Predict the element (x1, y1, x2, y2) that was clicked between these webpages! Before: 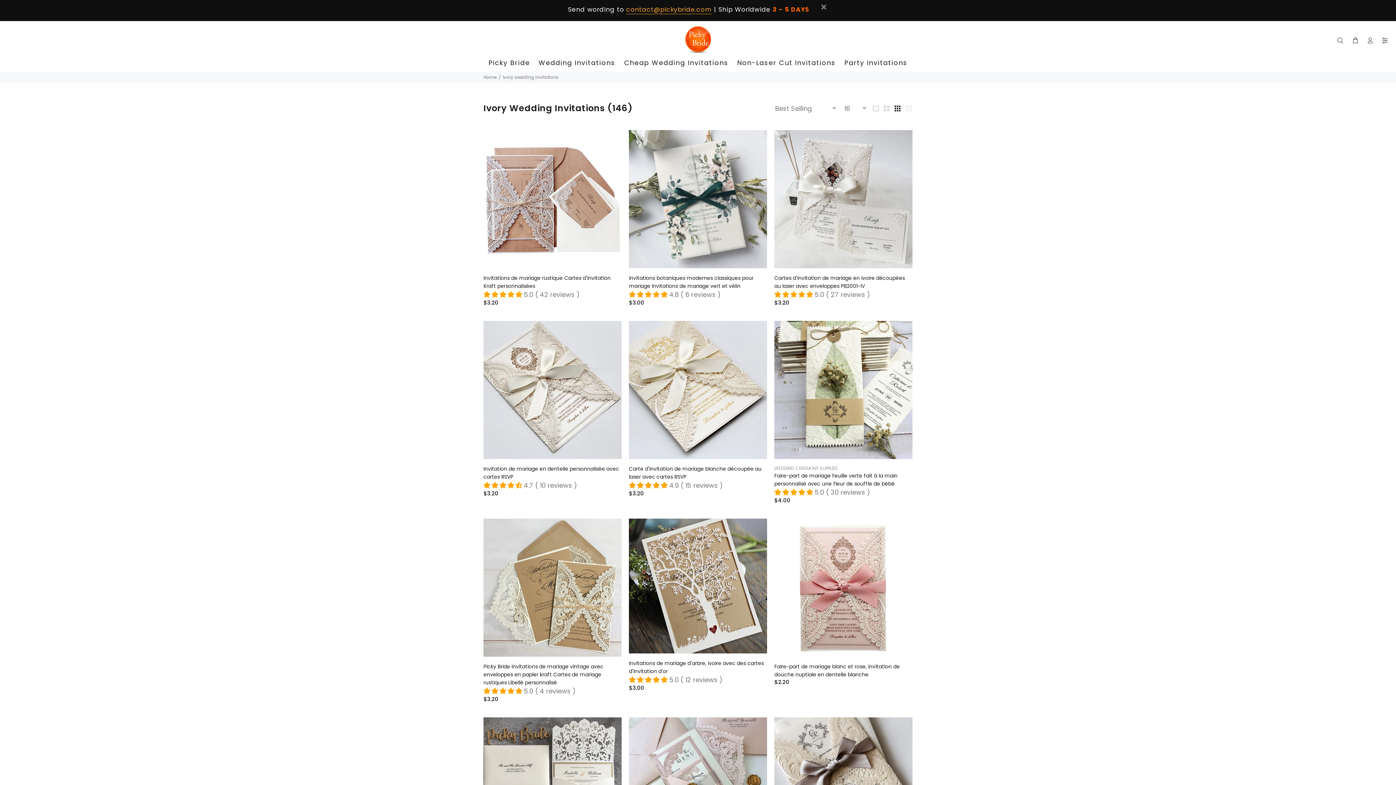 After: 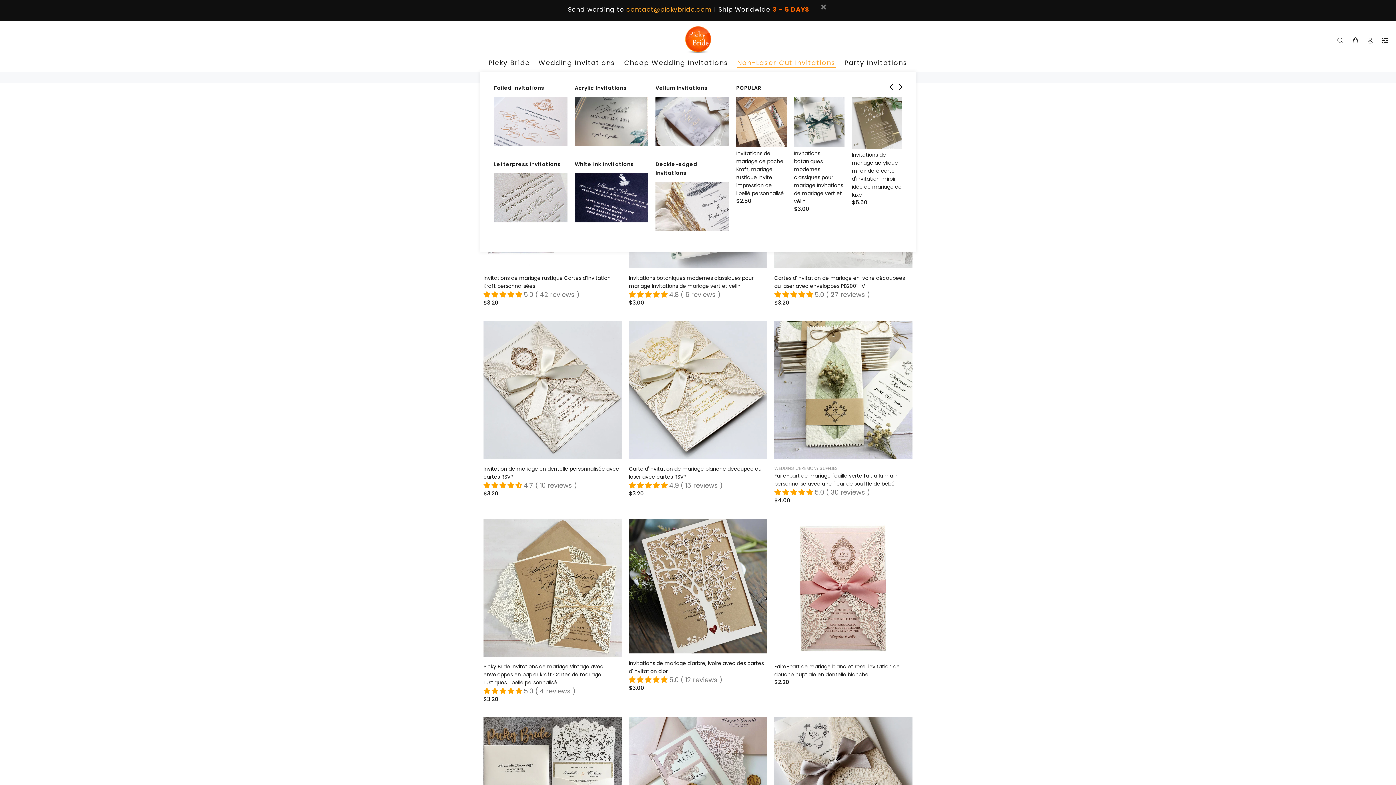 Action: label: Non-Laser Cut Invitations bbox: (732, 55, 840, 71)